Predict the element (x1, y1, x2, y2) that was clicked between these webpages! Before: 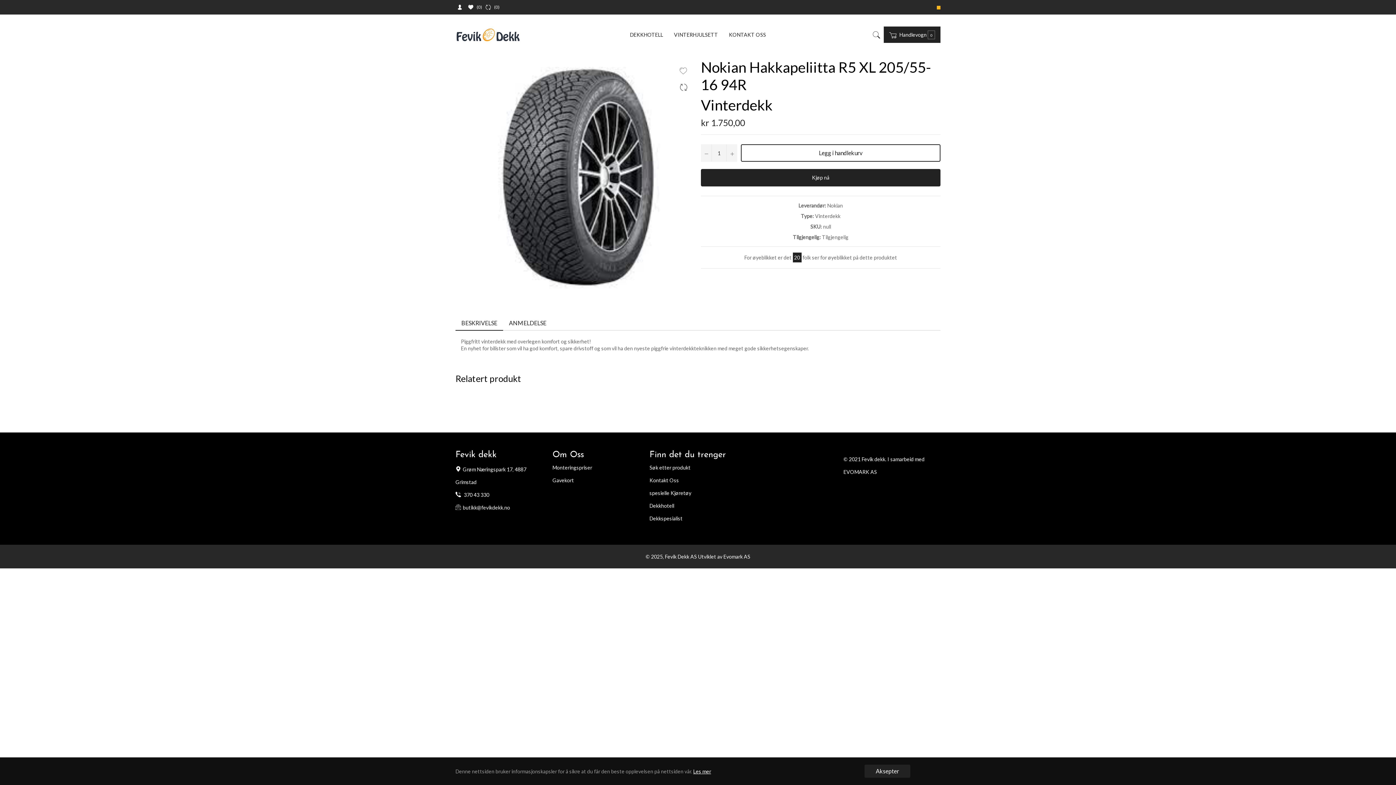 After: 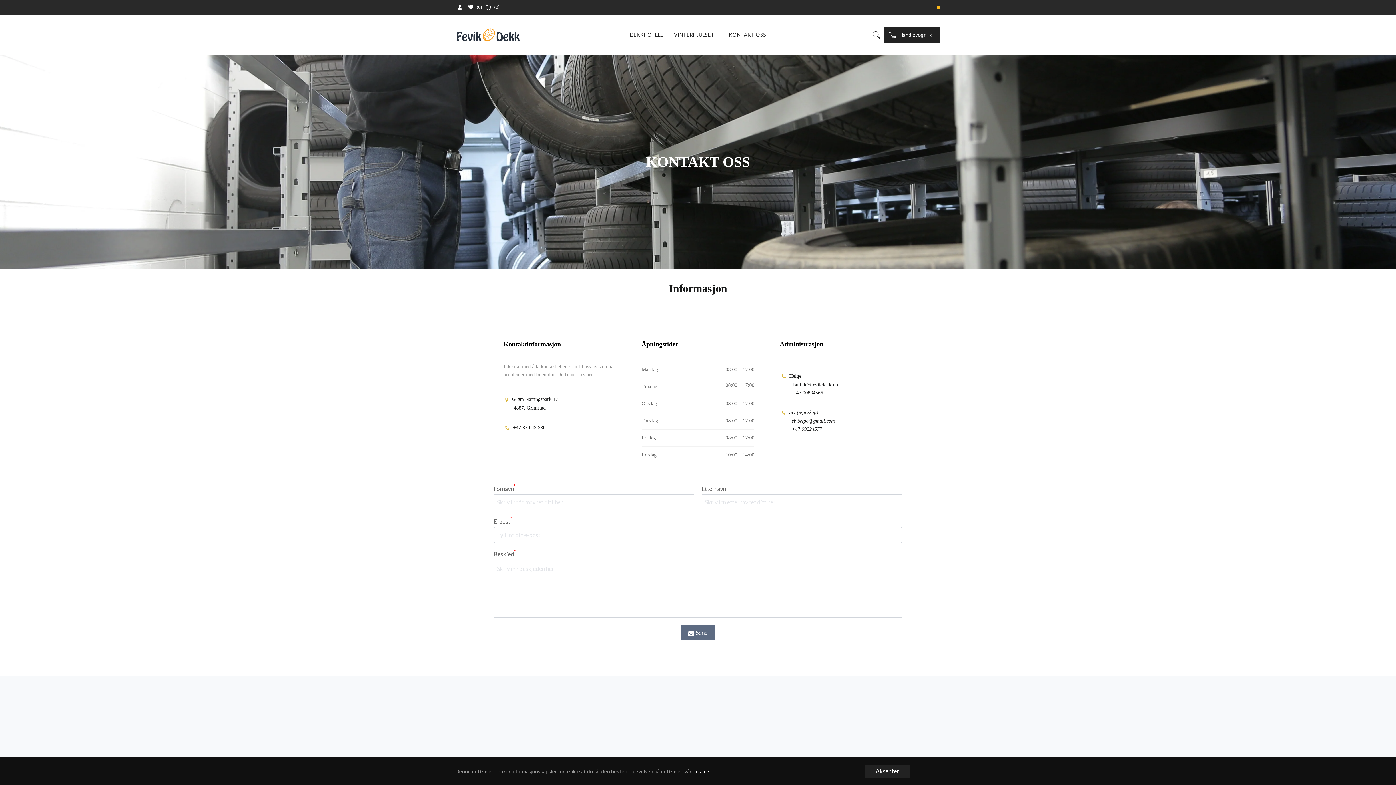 Action: label: Kontakt Oss bbox: (649, 477, 679, 483)